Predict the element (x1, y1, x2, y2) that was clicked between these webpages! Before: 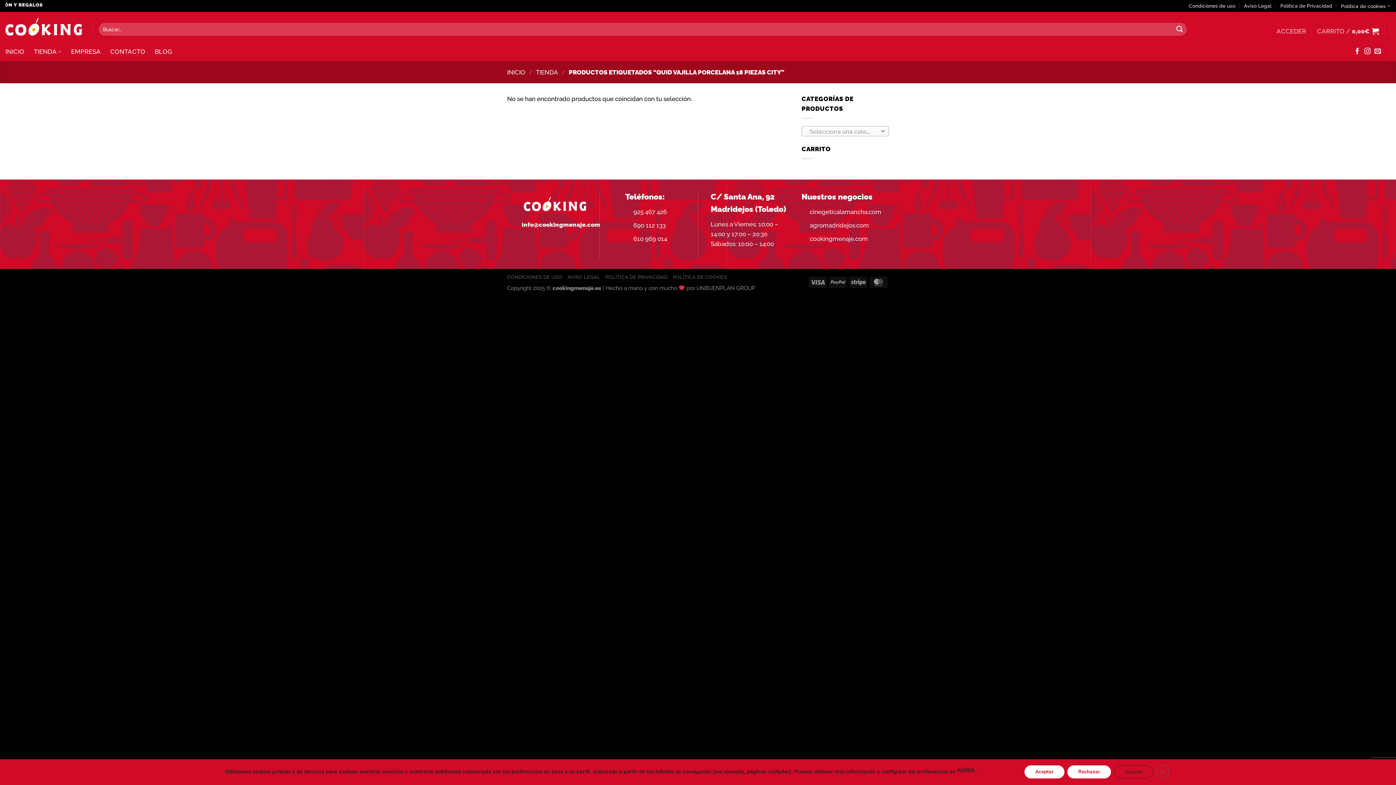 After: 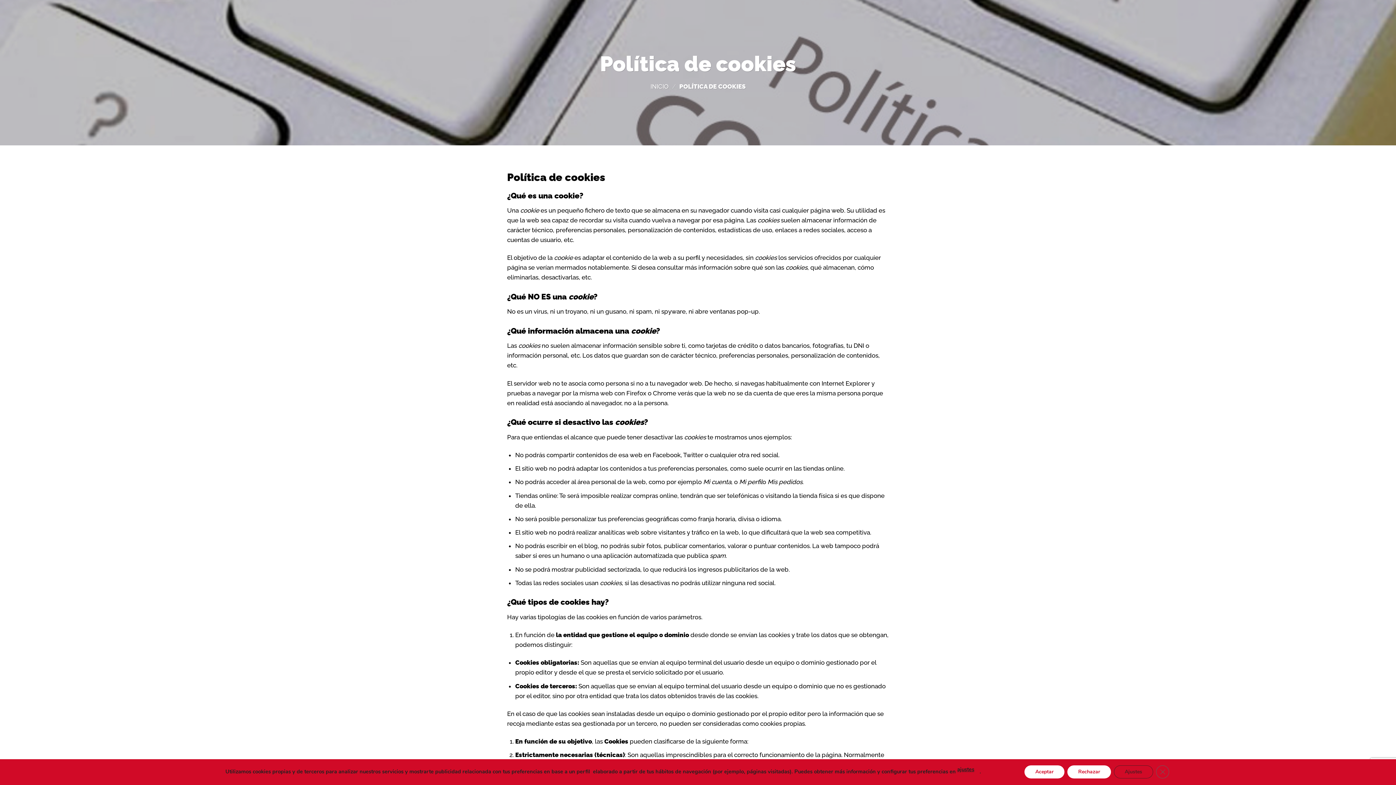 Action: label: POLÍTICA DE COOKIES bbox: (673, 274, 727, 280)